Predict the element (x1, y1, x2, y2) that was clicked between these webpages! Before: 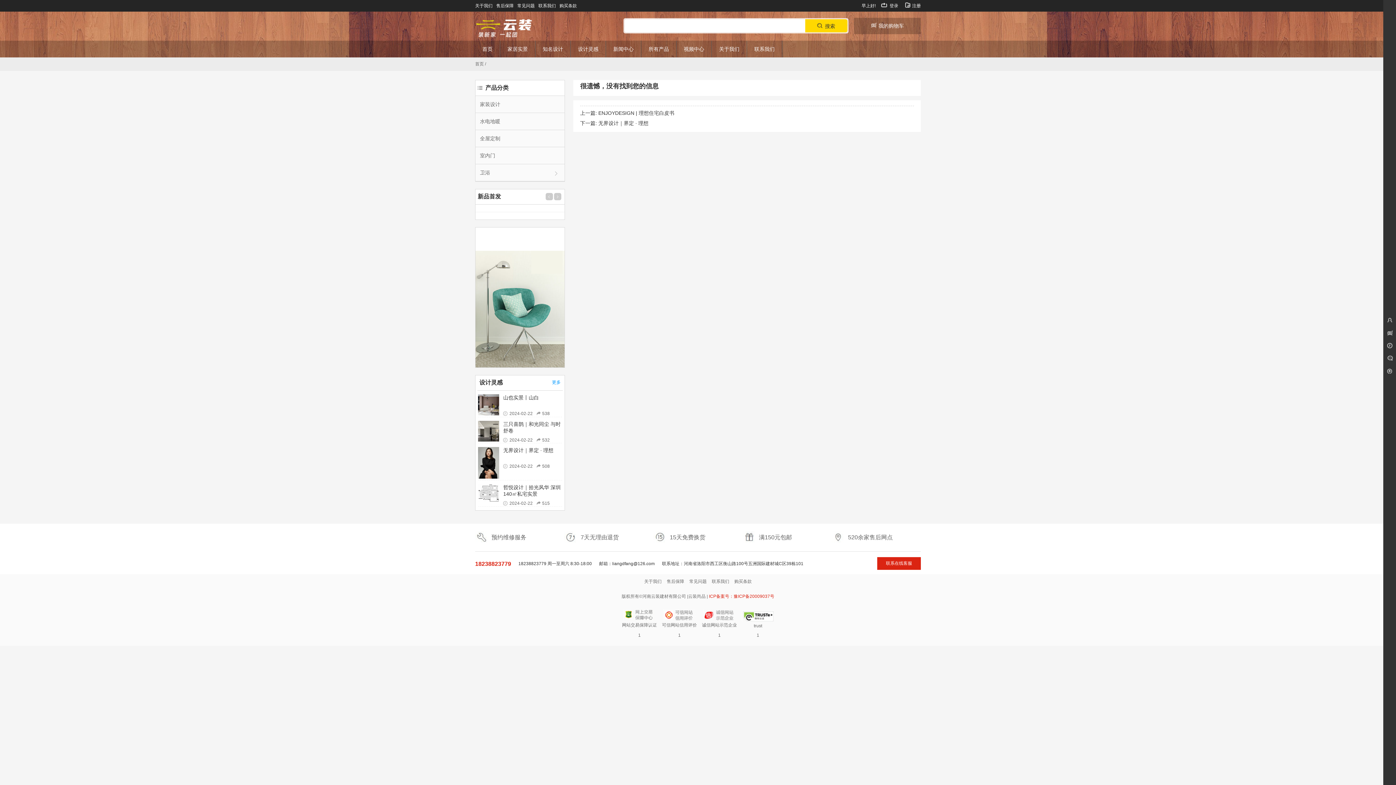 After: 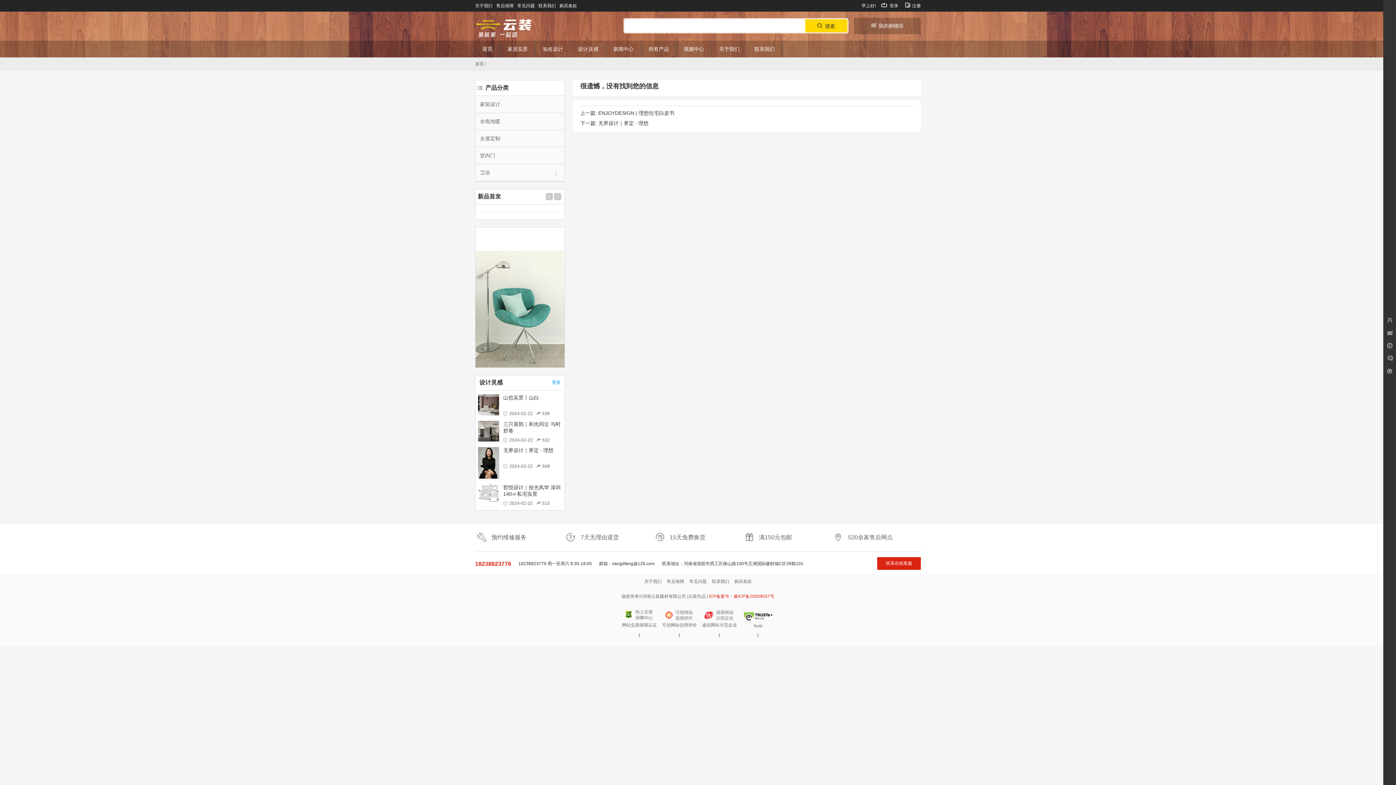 Action: label: 无界设计｜界定 · 理想 bbox: (503, 447, 553, 453)